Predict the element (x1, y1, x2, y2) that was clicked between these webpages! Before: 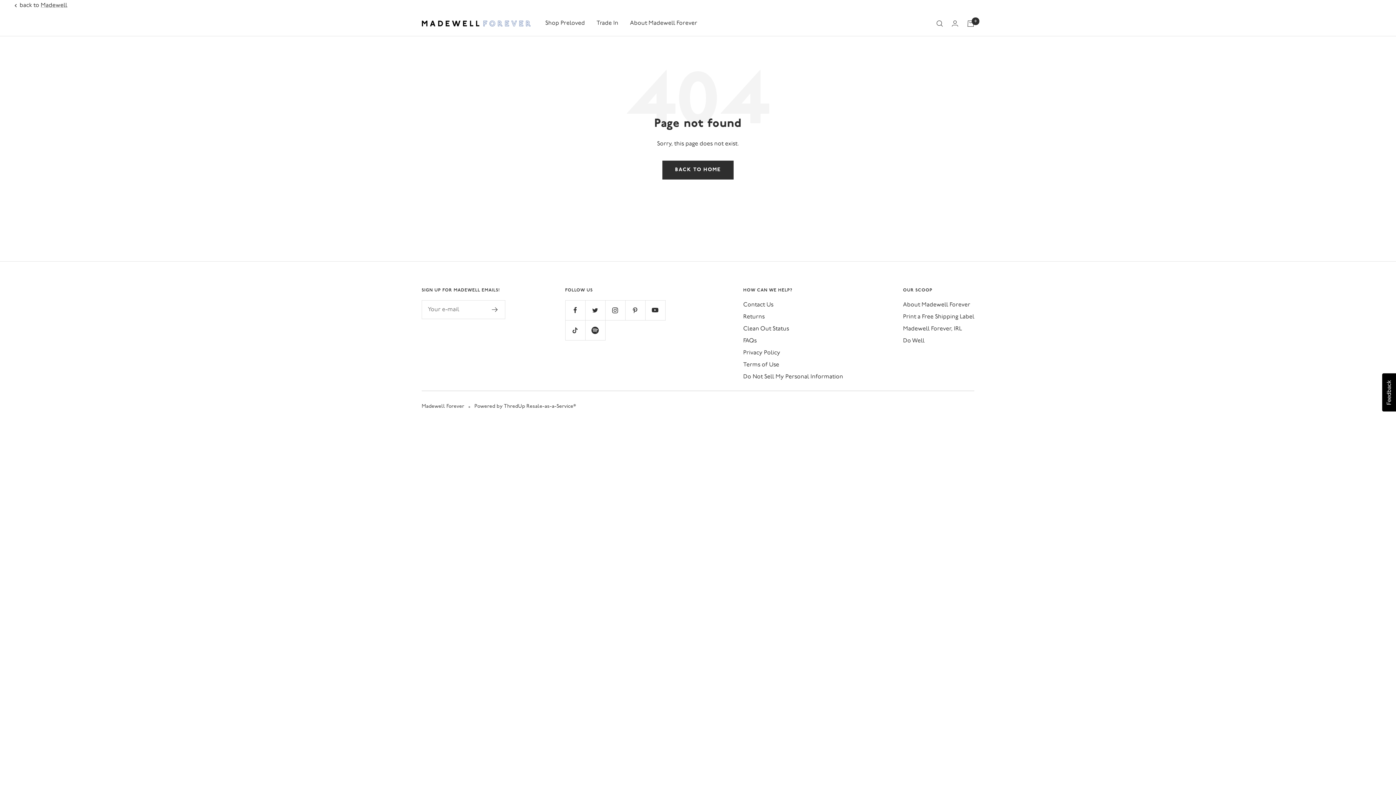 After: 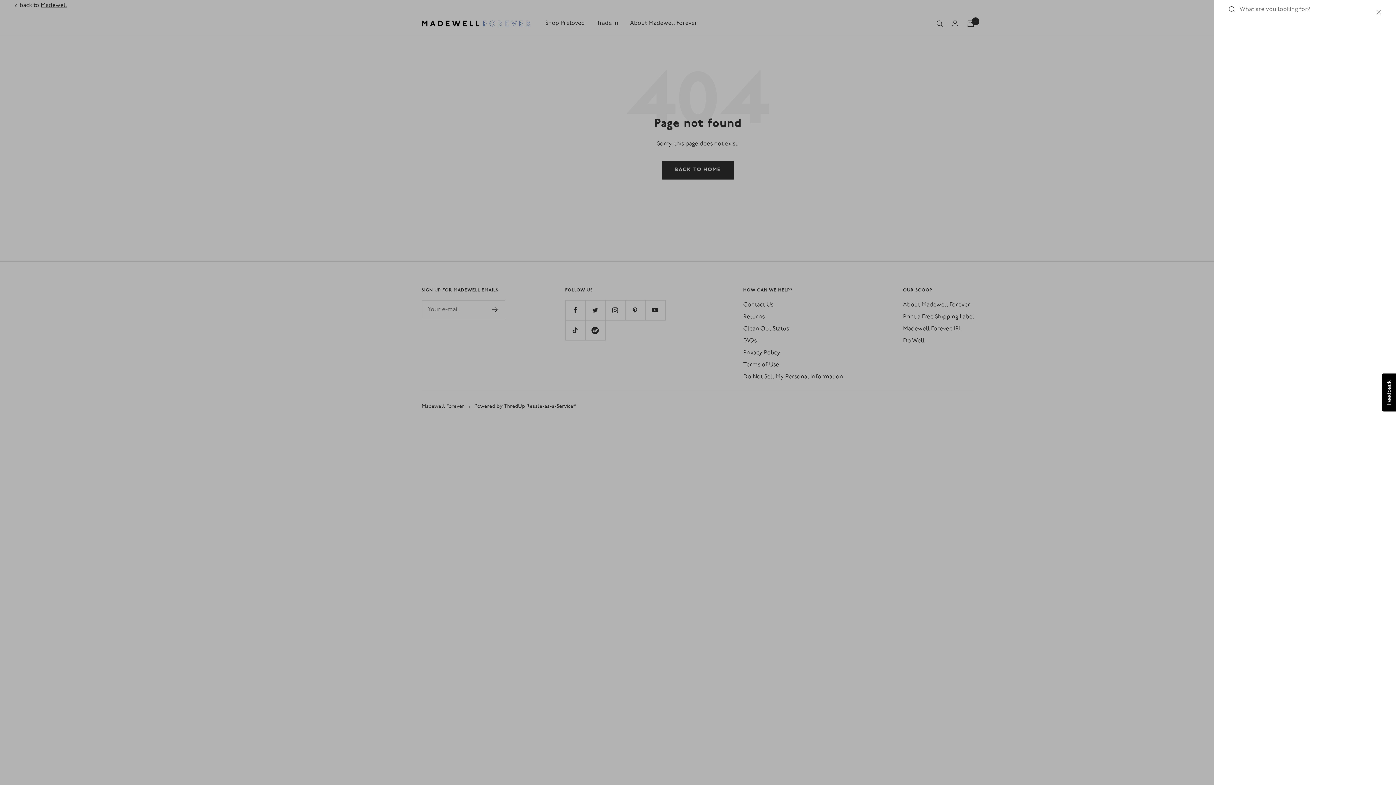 Action: bbox: (936, 20, 943, 26) label: Search